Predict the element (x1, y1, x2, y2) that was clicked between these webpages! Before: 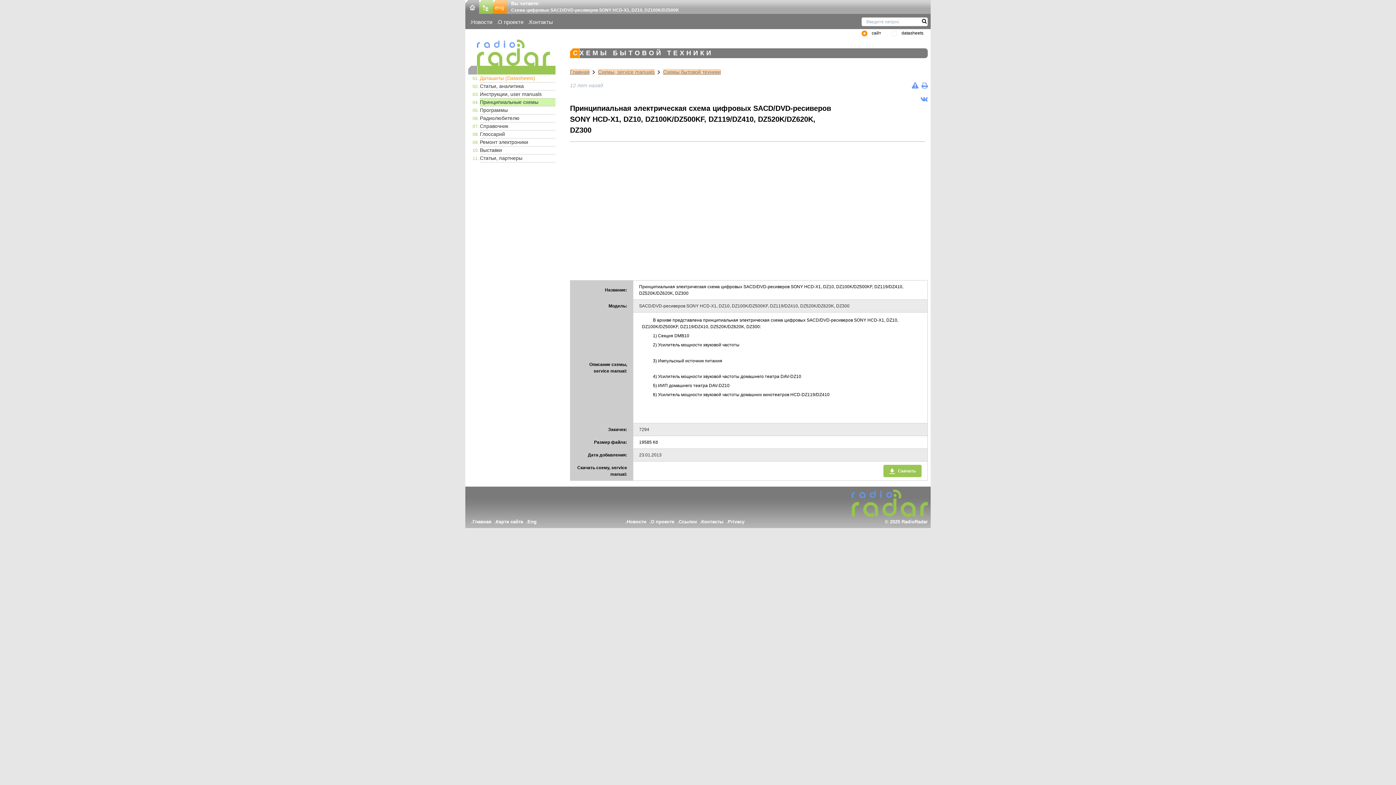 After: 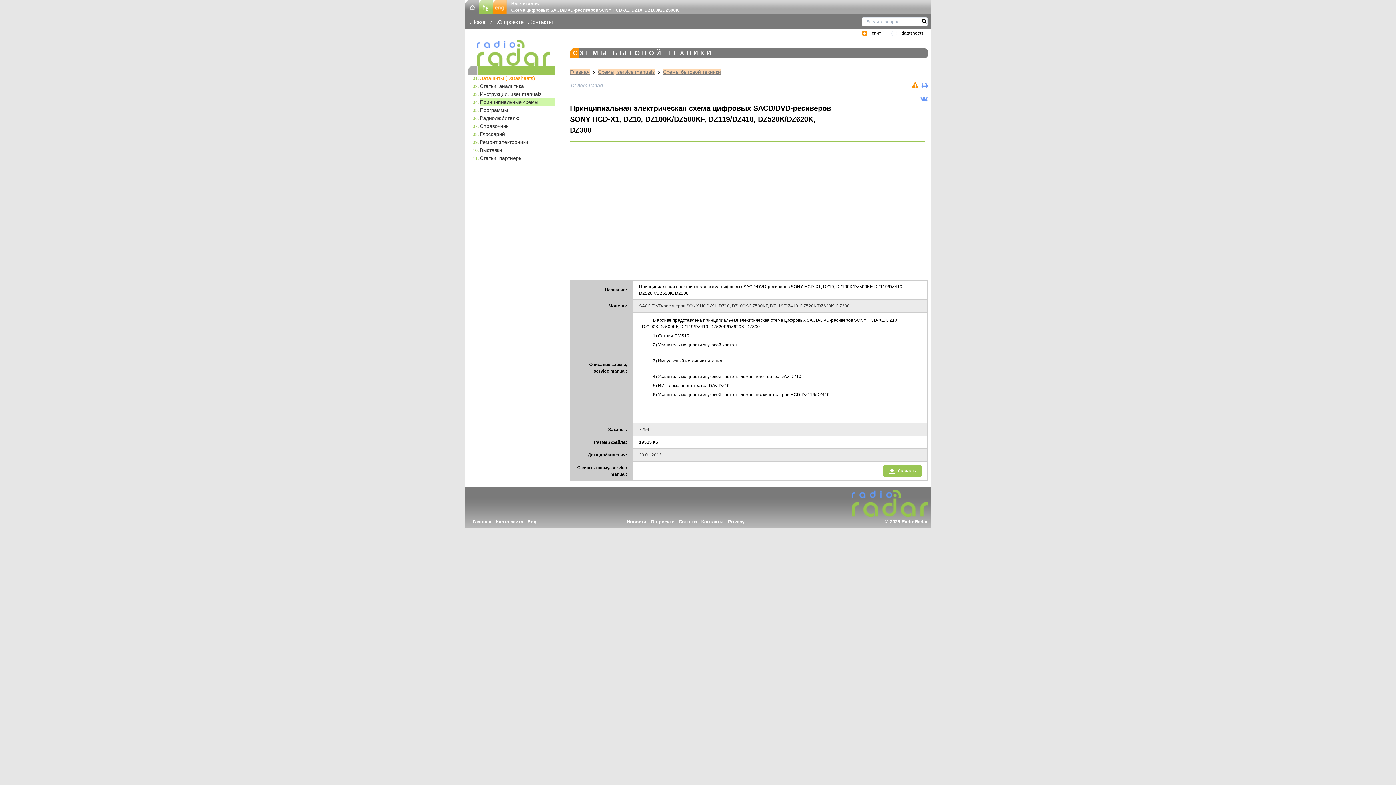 Action: bbox: (912, 82, 918, 88)